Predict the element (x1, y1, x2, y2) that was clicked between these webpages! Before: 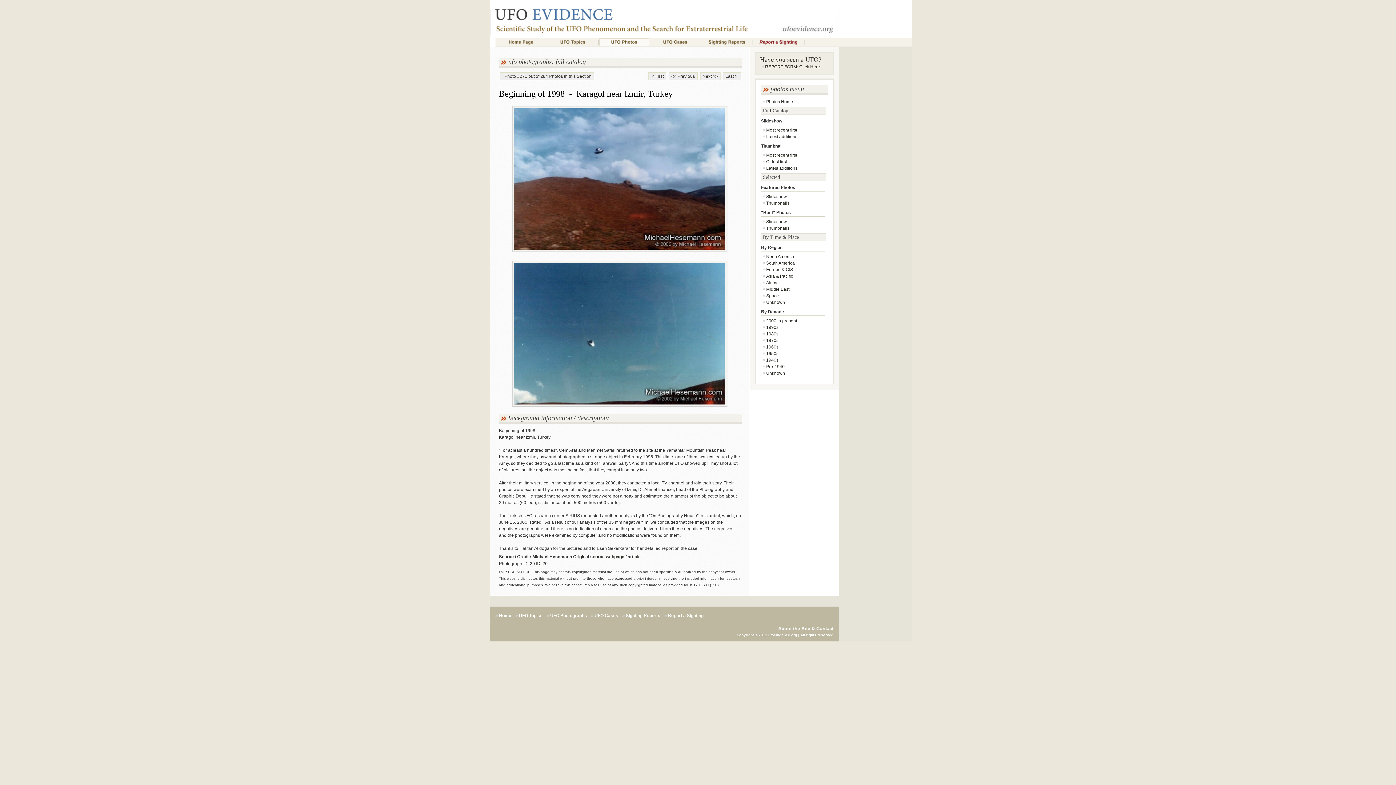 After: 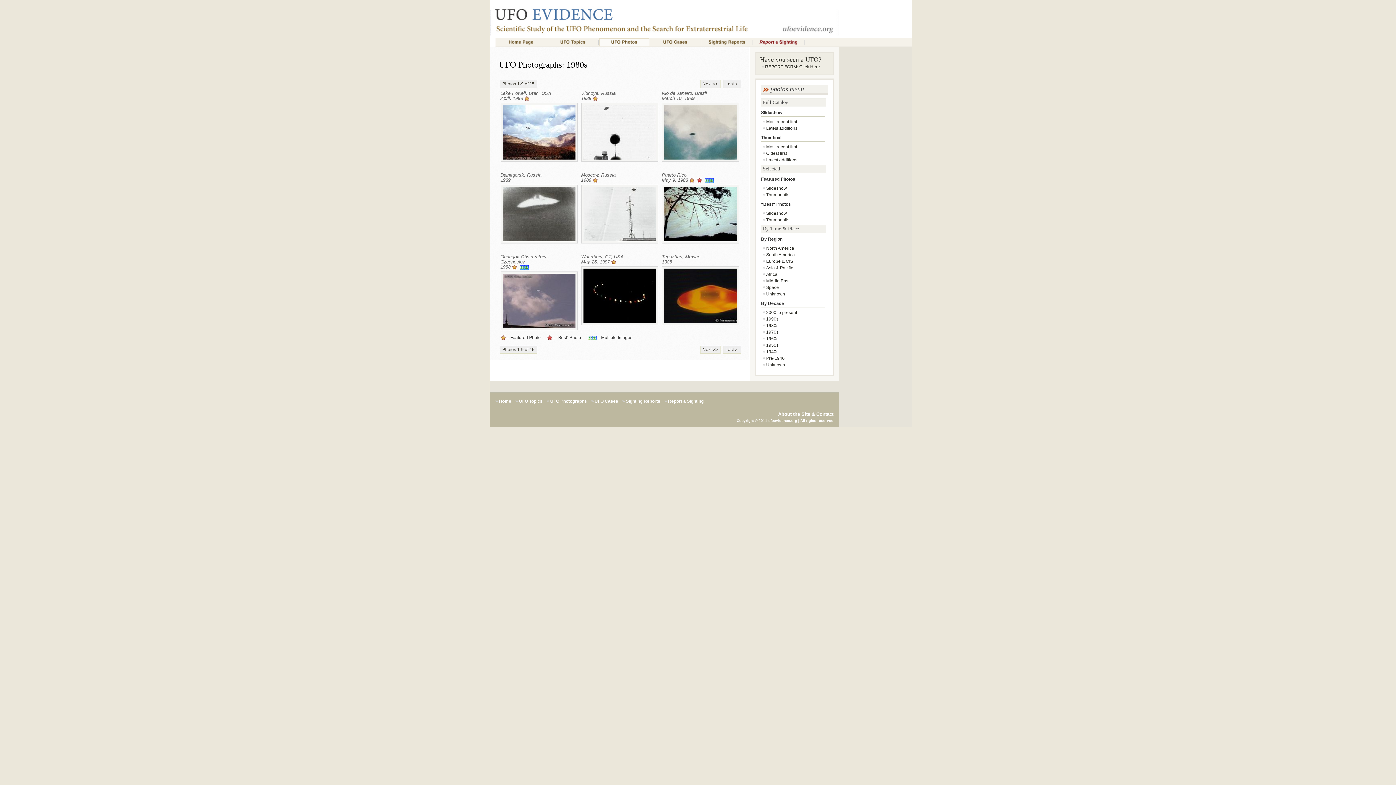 Action: bbox: (766, 331, 778, 336) label: 1980s